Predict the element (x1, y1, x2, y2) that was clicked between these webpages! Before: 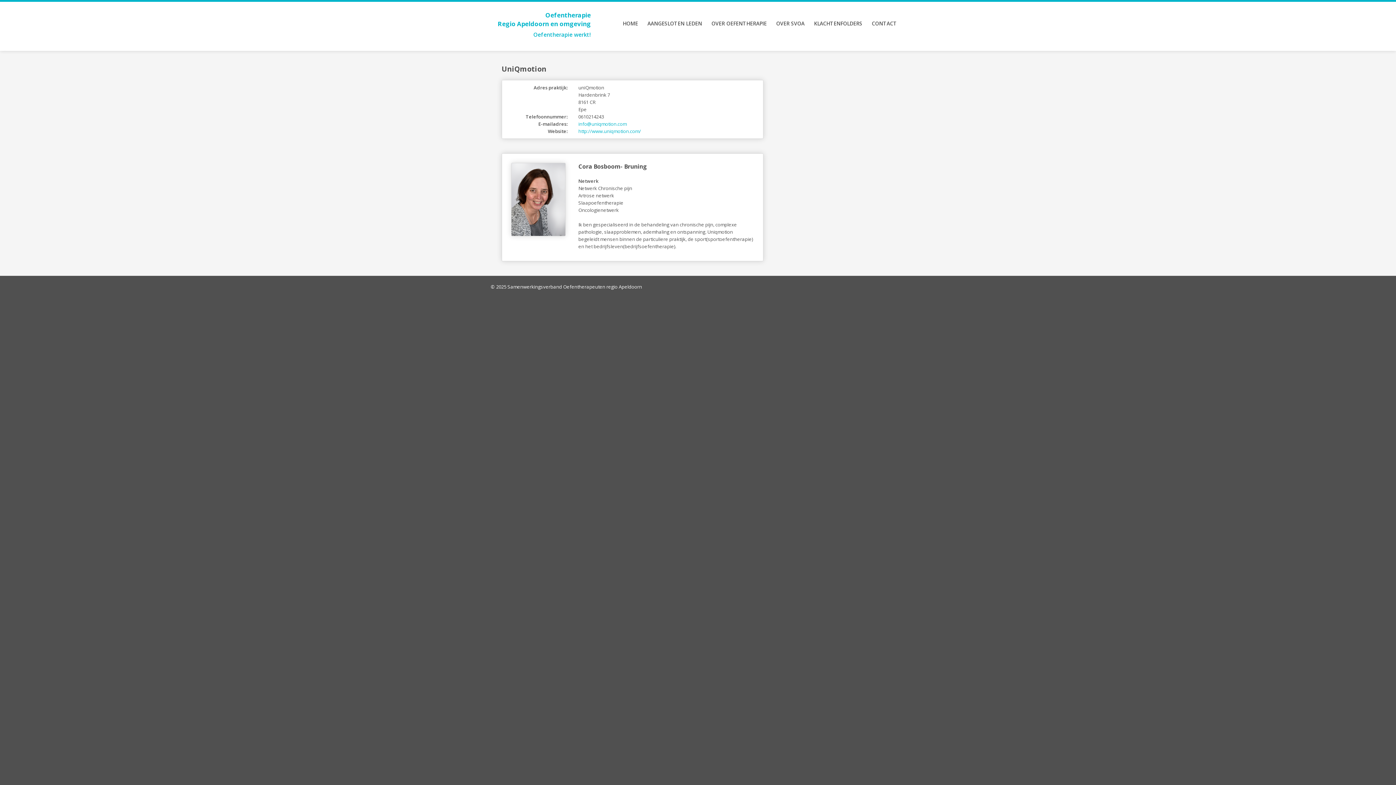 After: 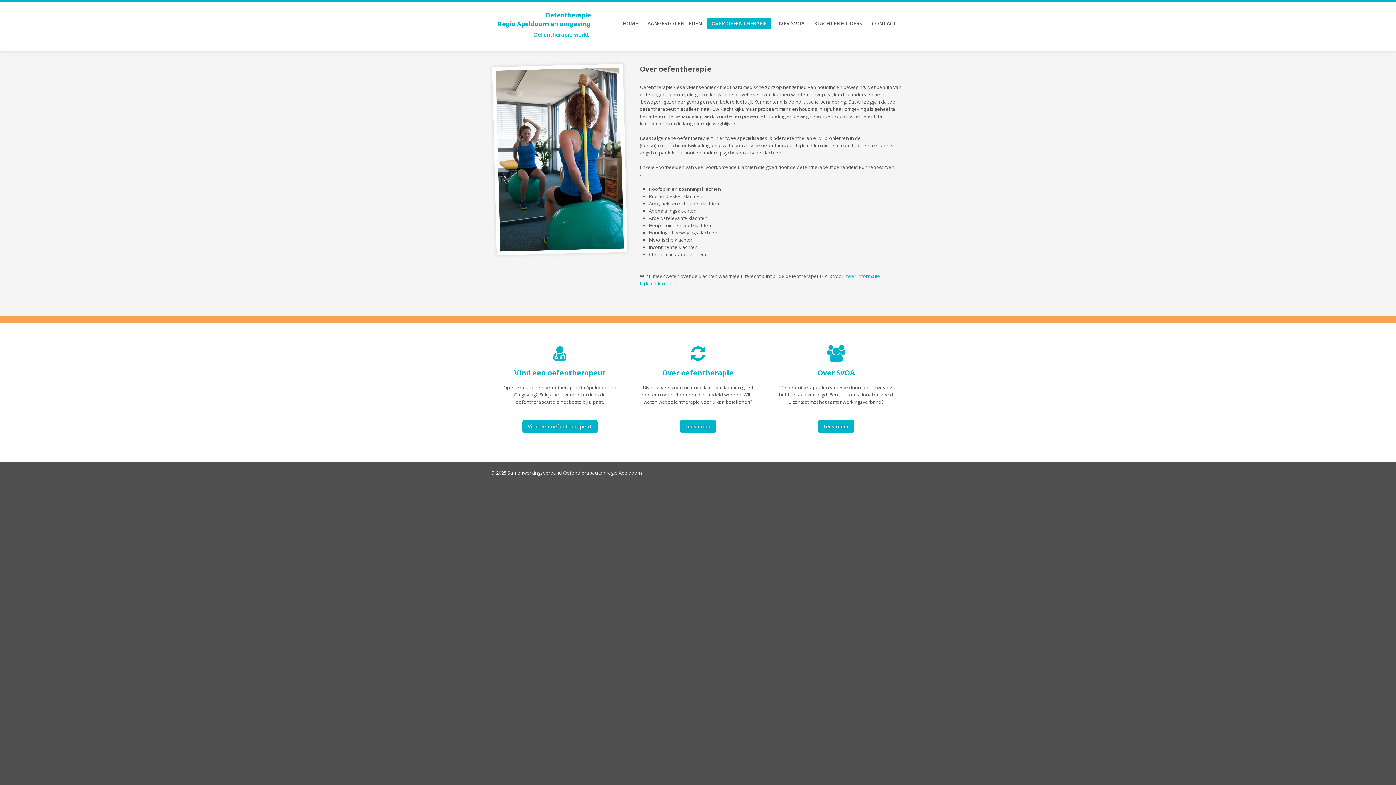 Action: label: OVER OEFENTHERAPIE bbox: (707, 18, 771, 28)